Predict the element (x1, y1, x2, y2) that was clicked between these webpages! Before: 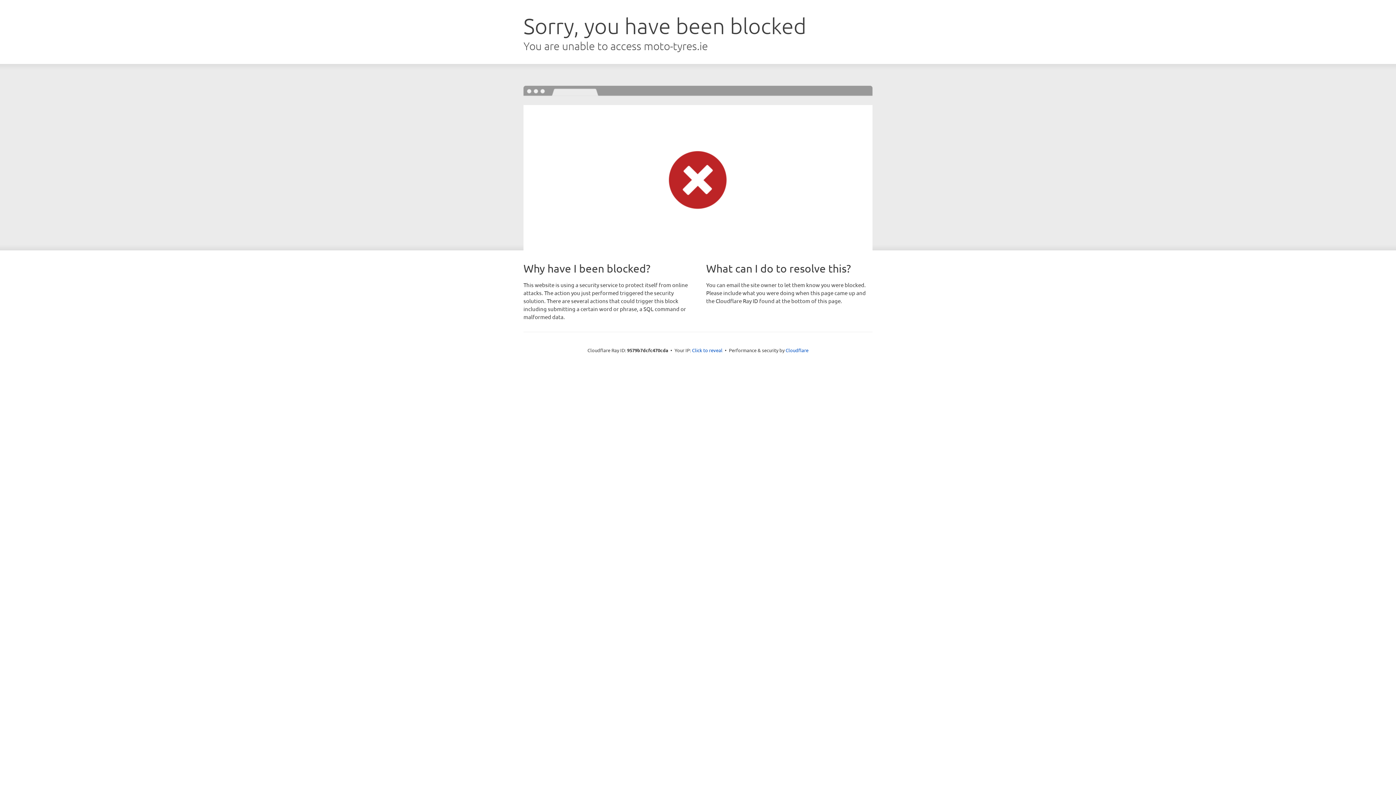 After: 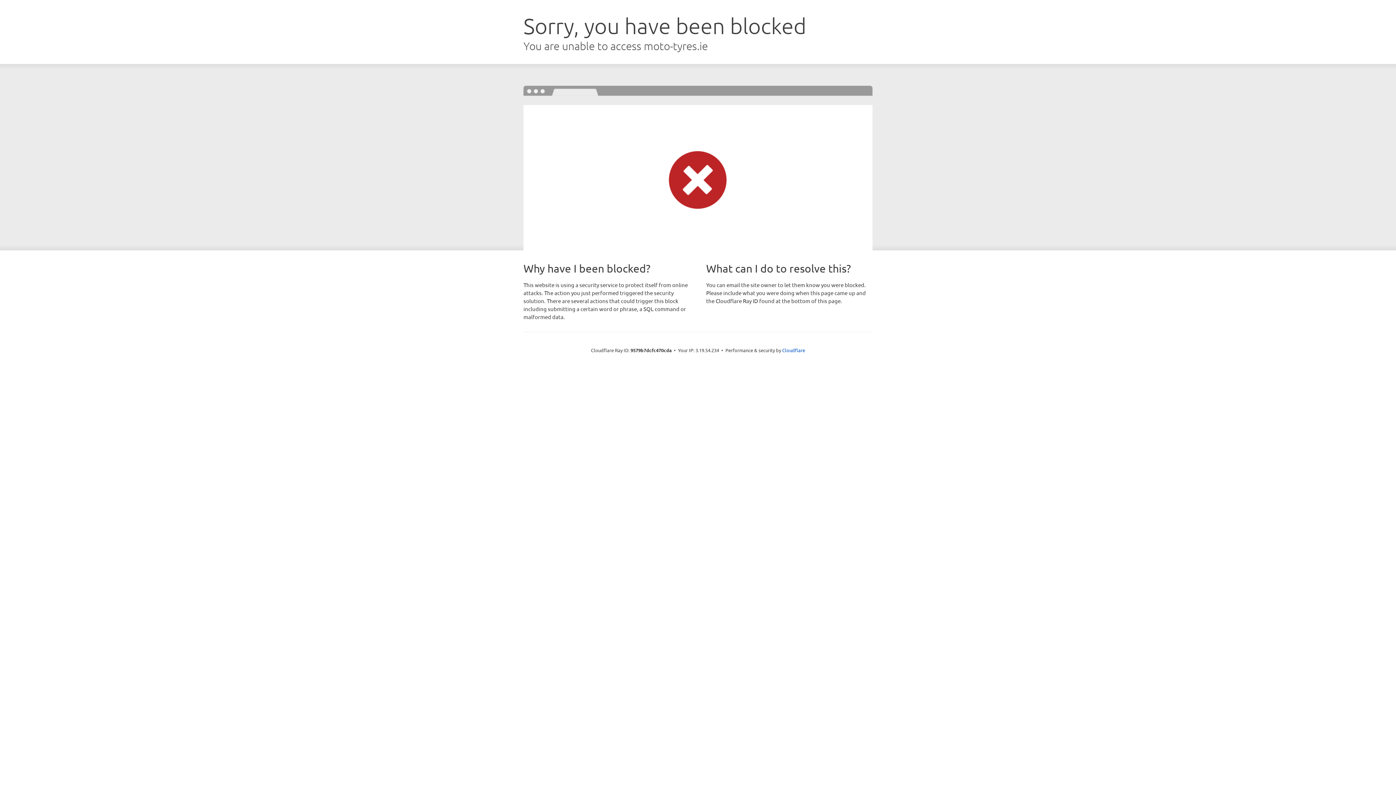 Action: bbox: (692, 346, 722, 353) label: Click to reveal